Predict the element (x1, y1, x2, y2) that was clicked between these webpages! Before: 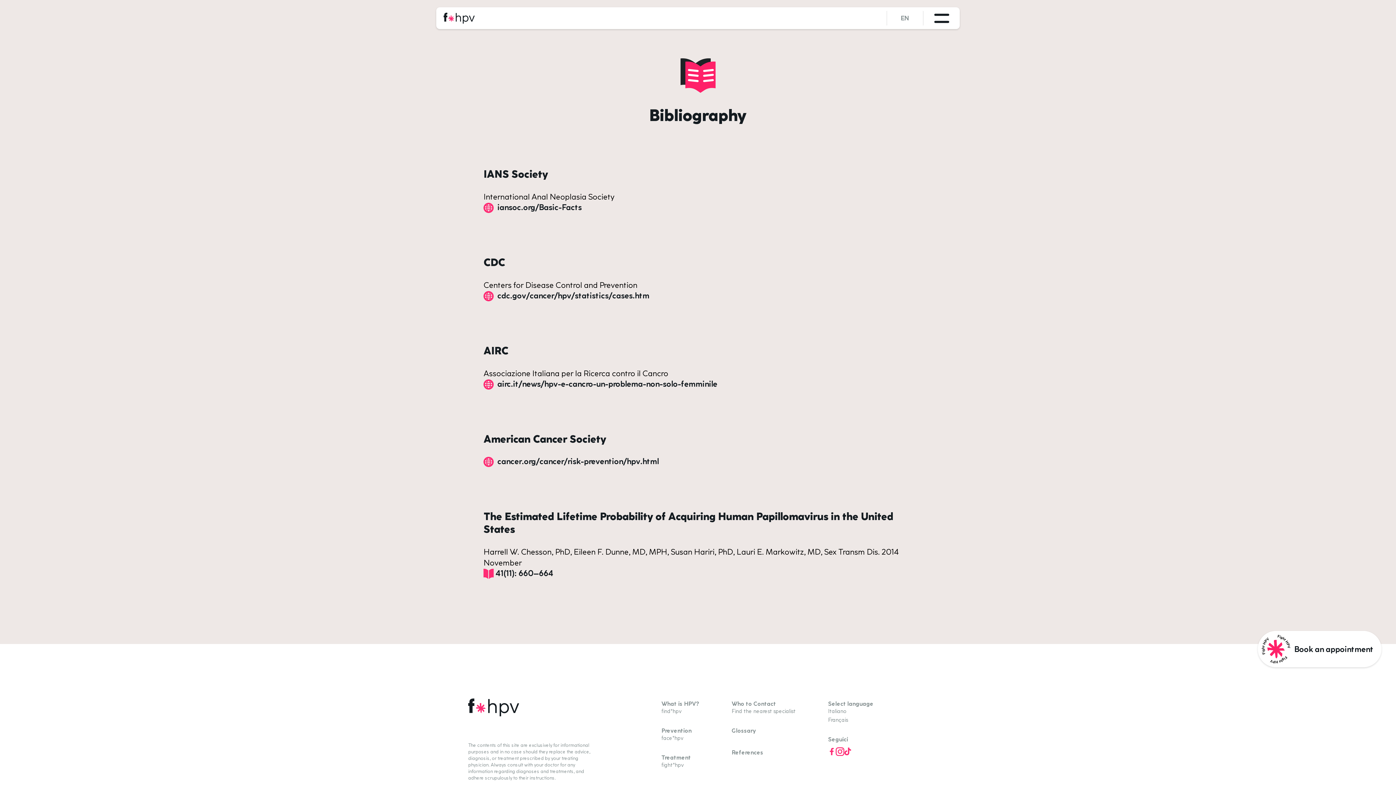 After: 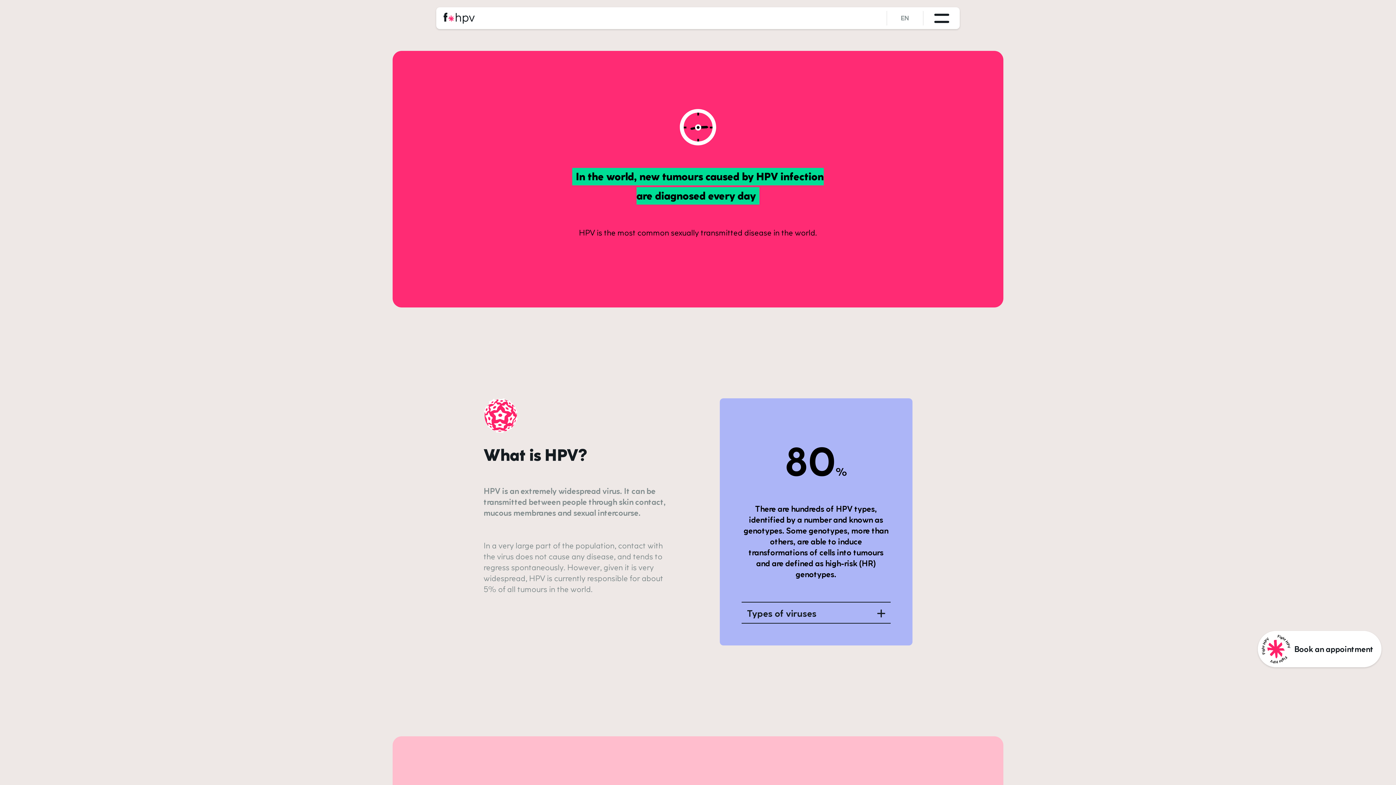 Action: bbox: (661, 698, 699, 714) label: What is HPV?
find*hpv